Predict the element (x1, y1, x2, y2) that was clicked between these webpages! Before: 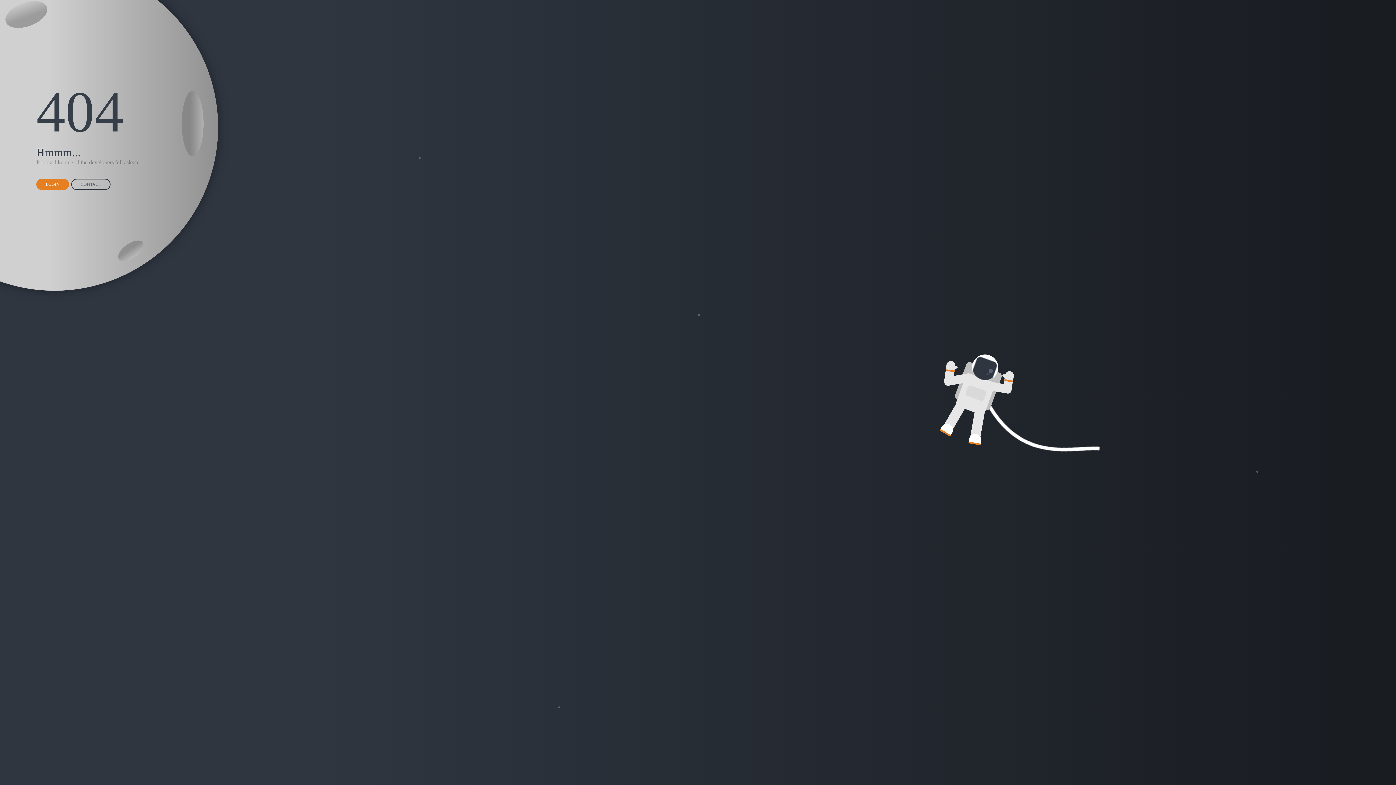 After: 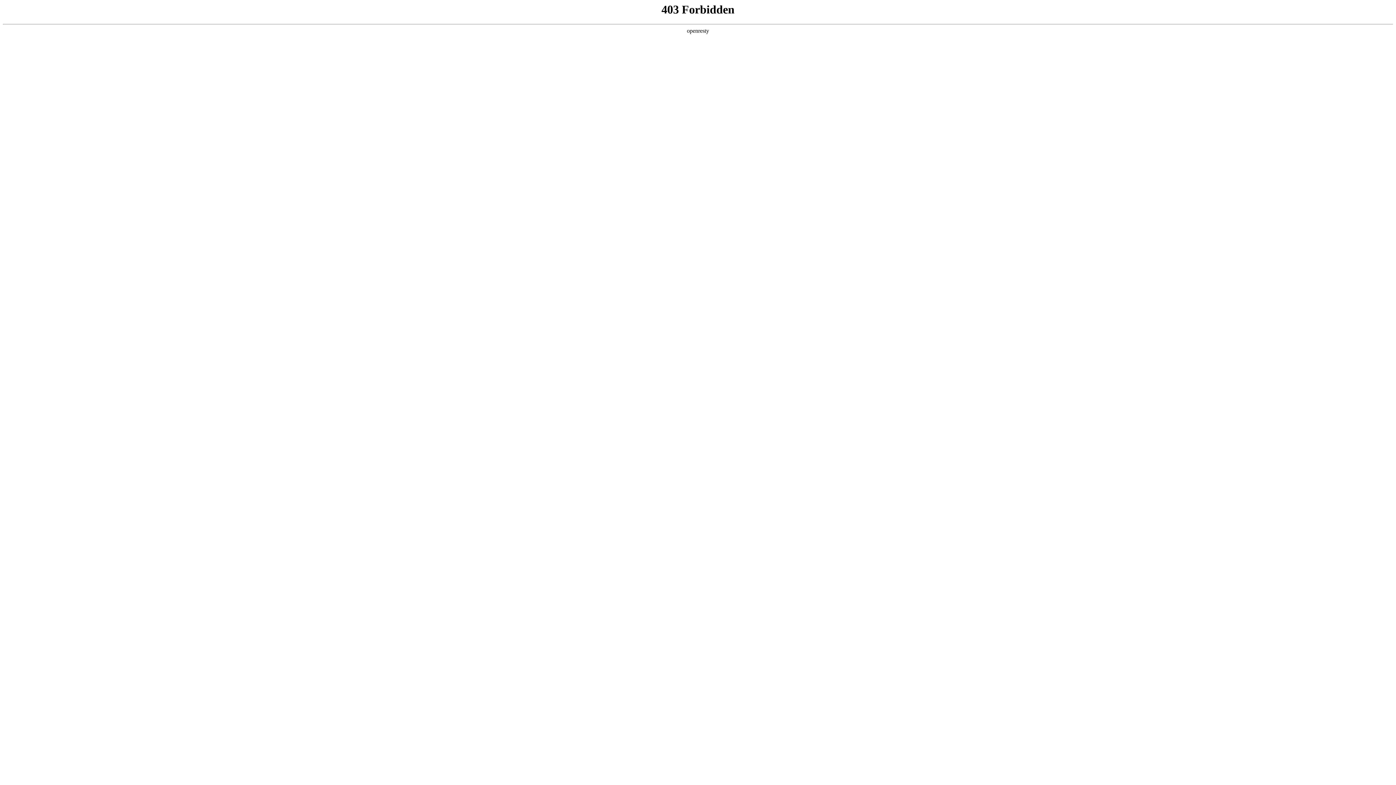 Action: label: LOGIN bbox: (36, 178, 69, 190)